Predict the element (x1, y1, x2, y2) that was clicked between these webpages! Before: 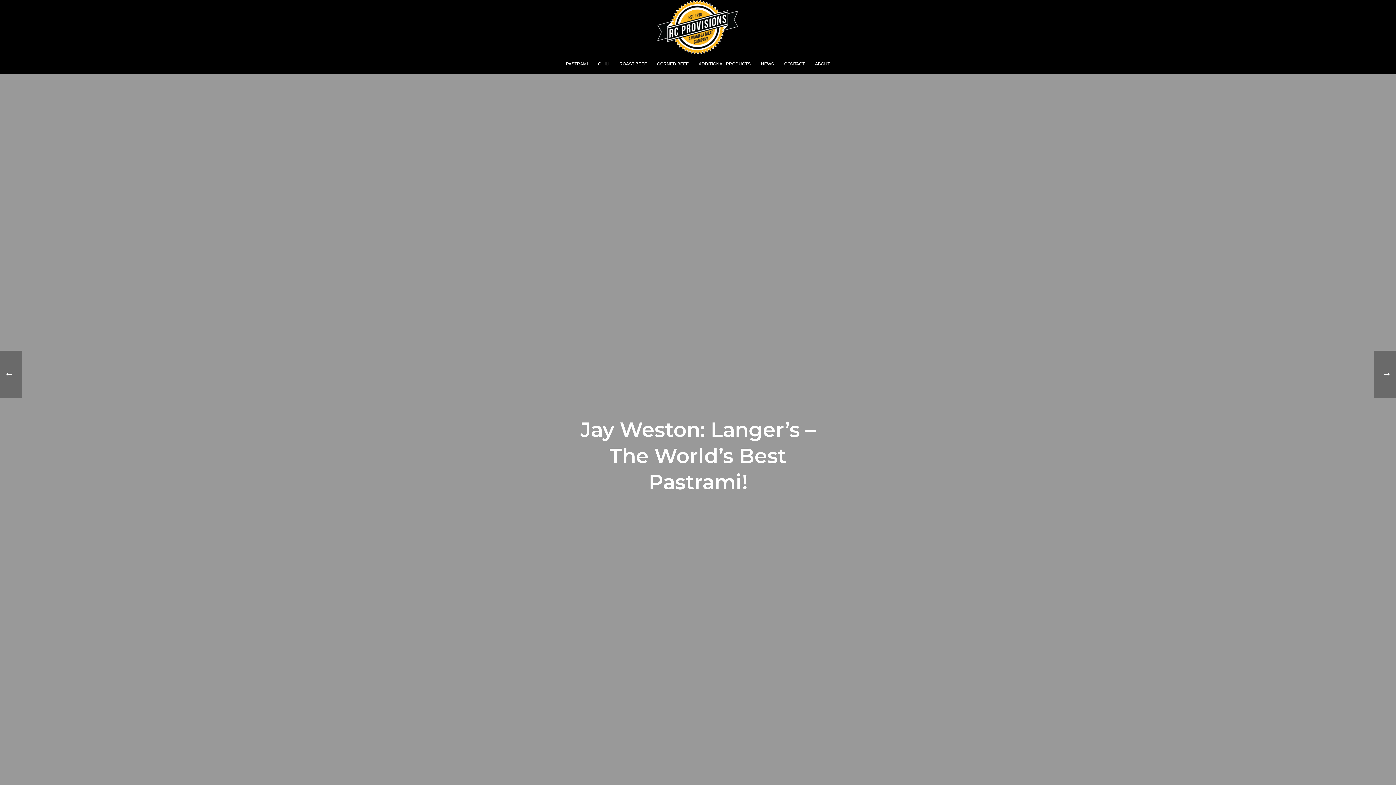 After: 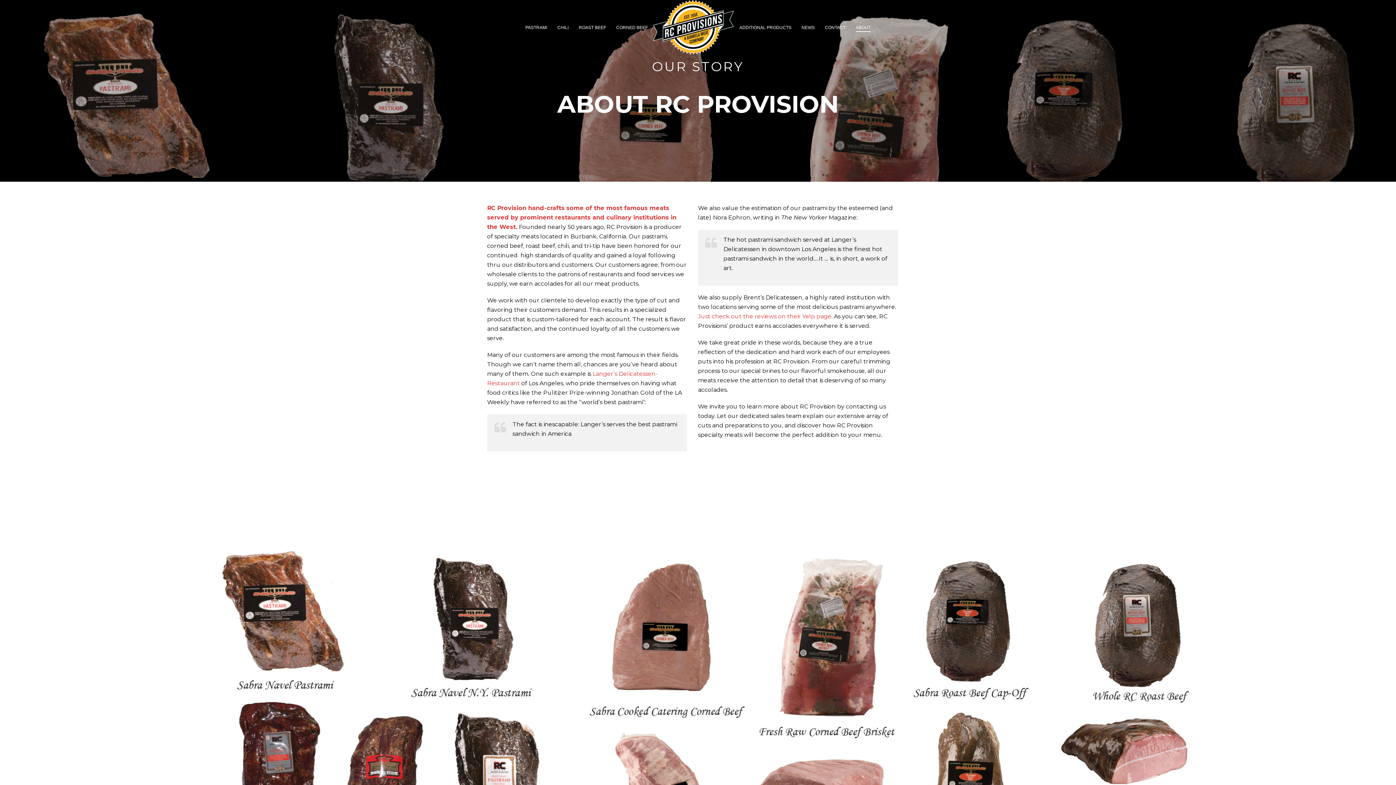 Action: bbox: (810, 54, 835, 74) label: ABOUT